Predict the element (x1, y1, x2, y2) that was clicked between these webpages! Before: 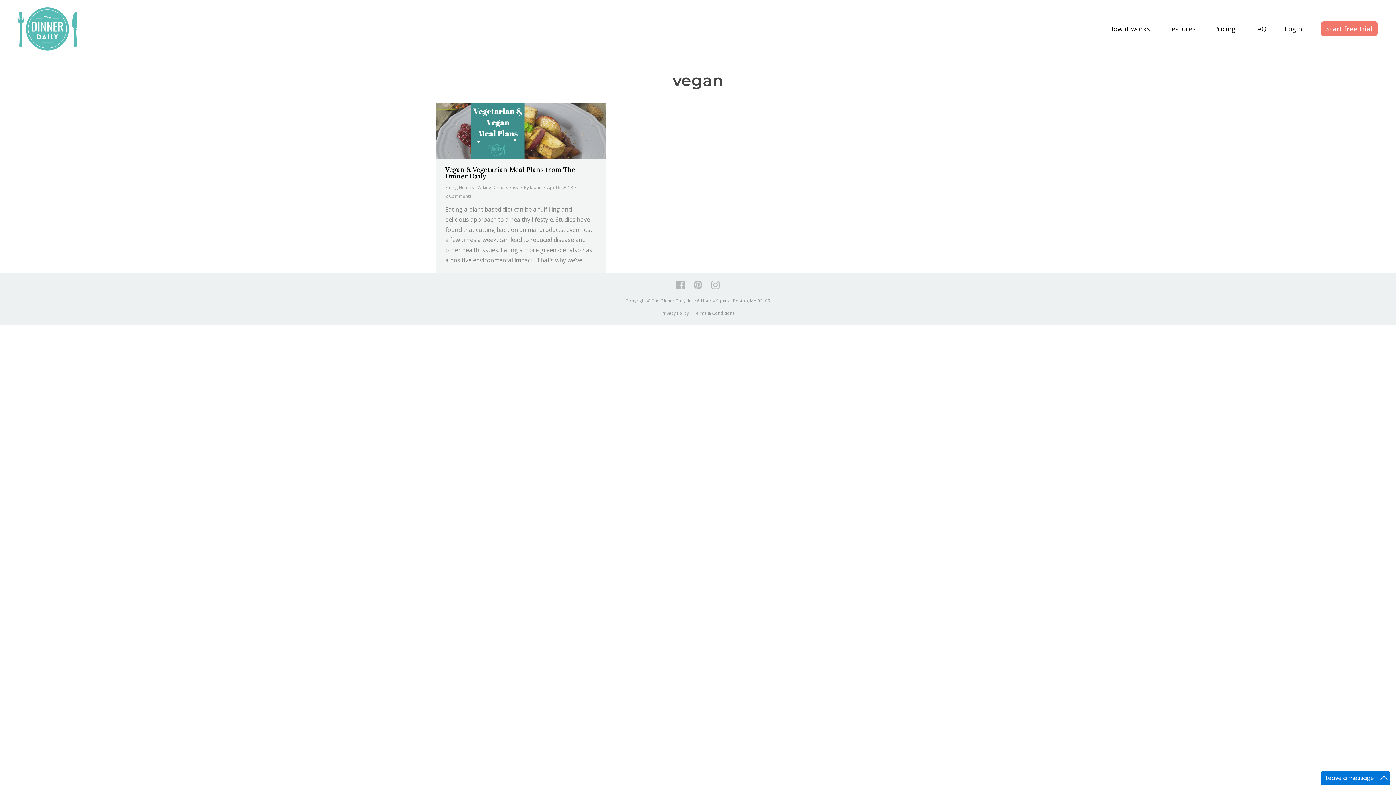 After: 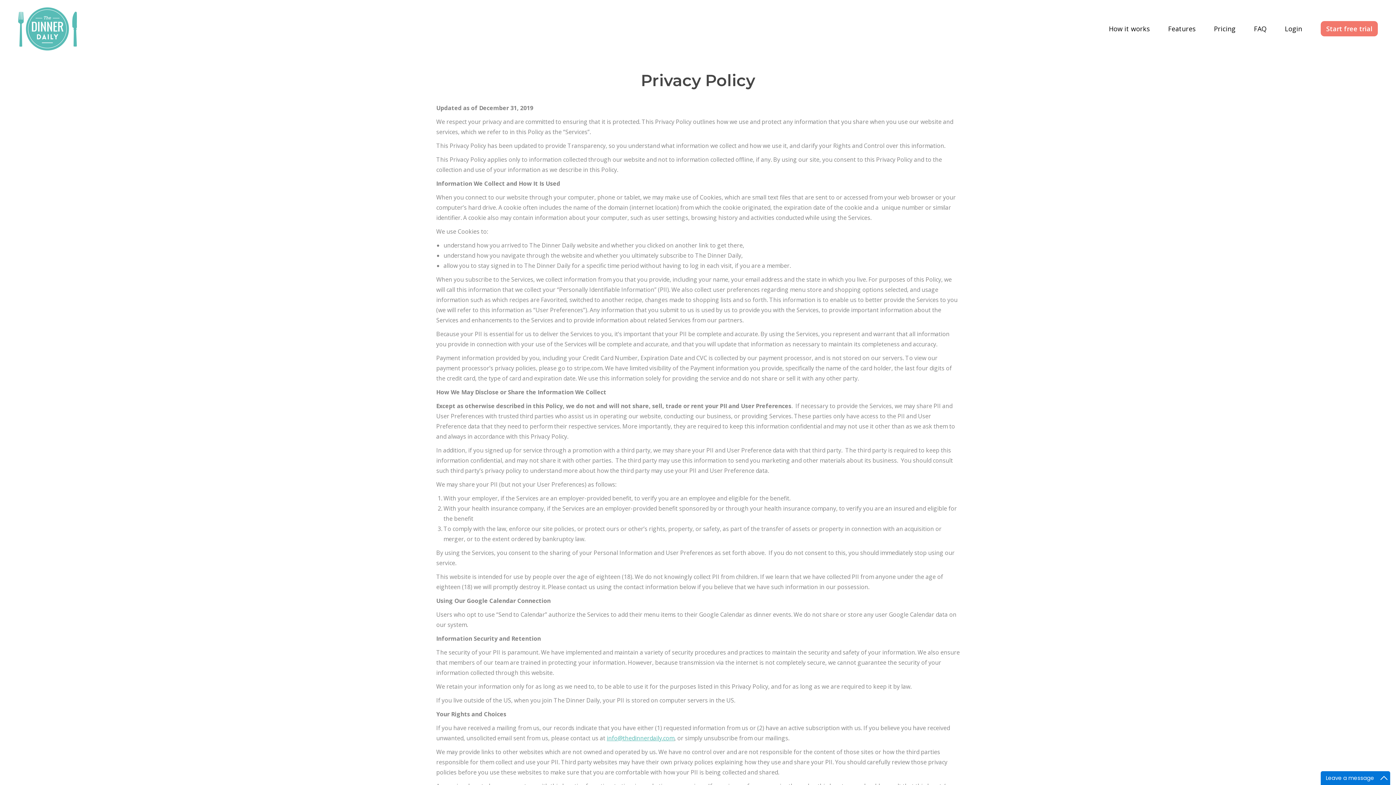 Action: bbox: (661, 310, 689, 316) label: Privacy Policy